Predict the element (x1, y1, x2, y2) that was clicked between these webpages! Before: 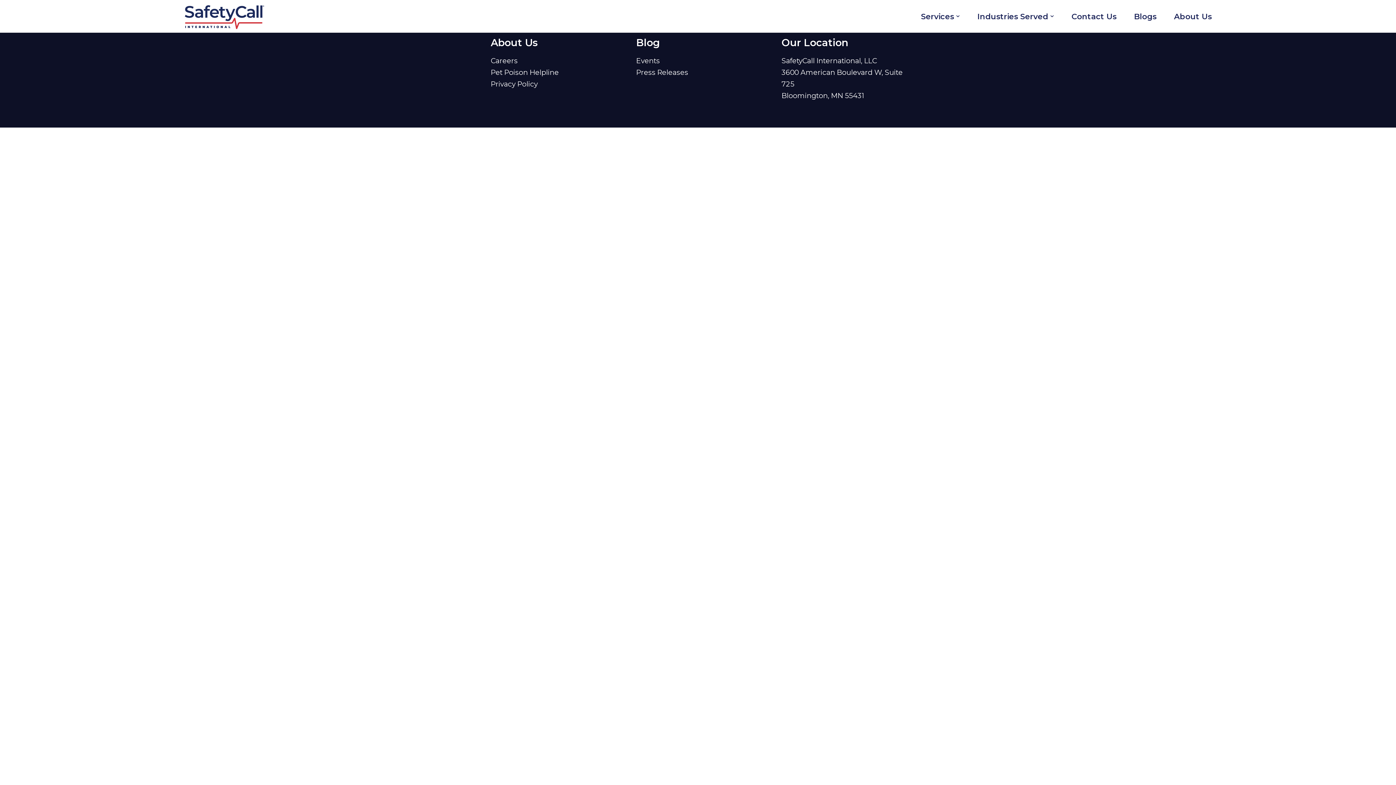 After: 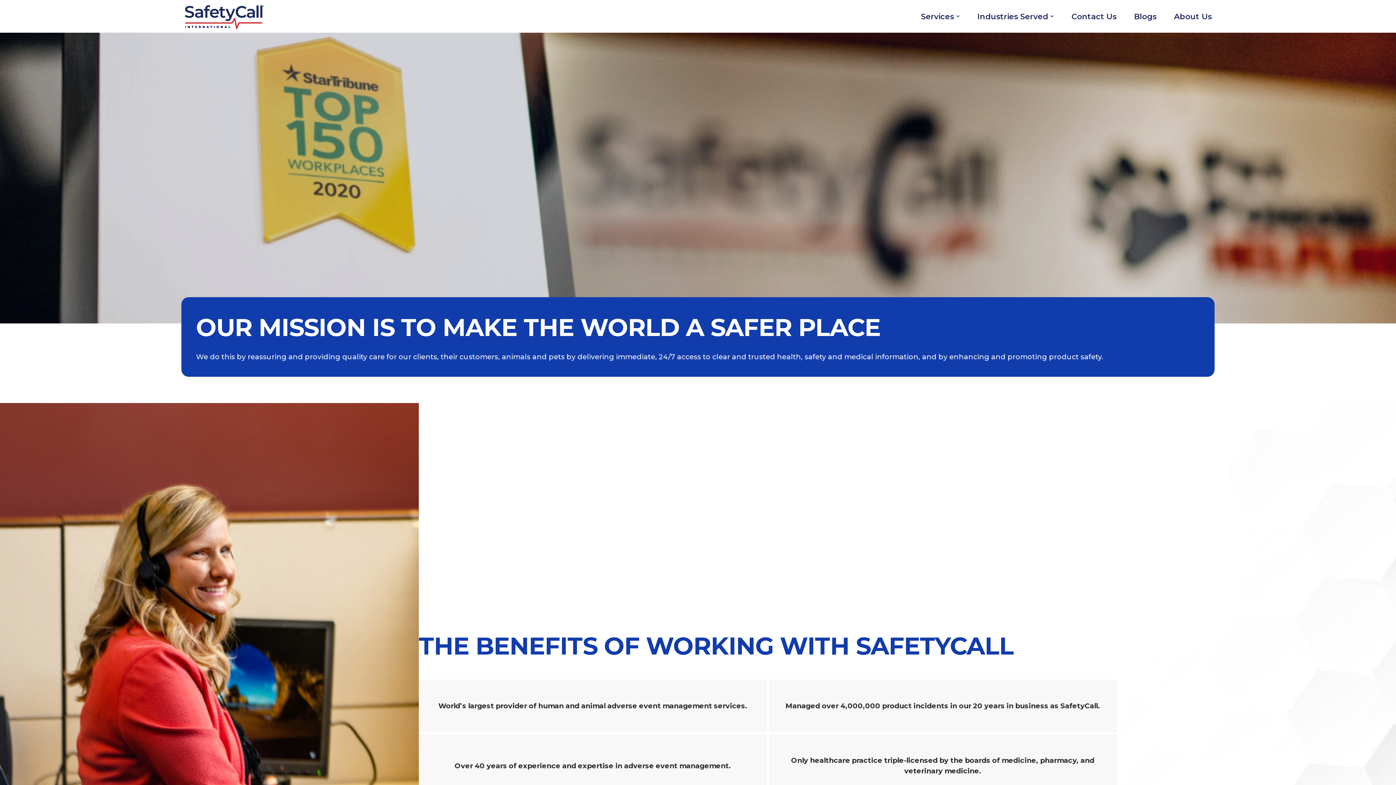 Action: bbox: (1174, 11, 1212, 21) label: About Us